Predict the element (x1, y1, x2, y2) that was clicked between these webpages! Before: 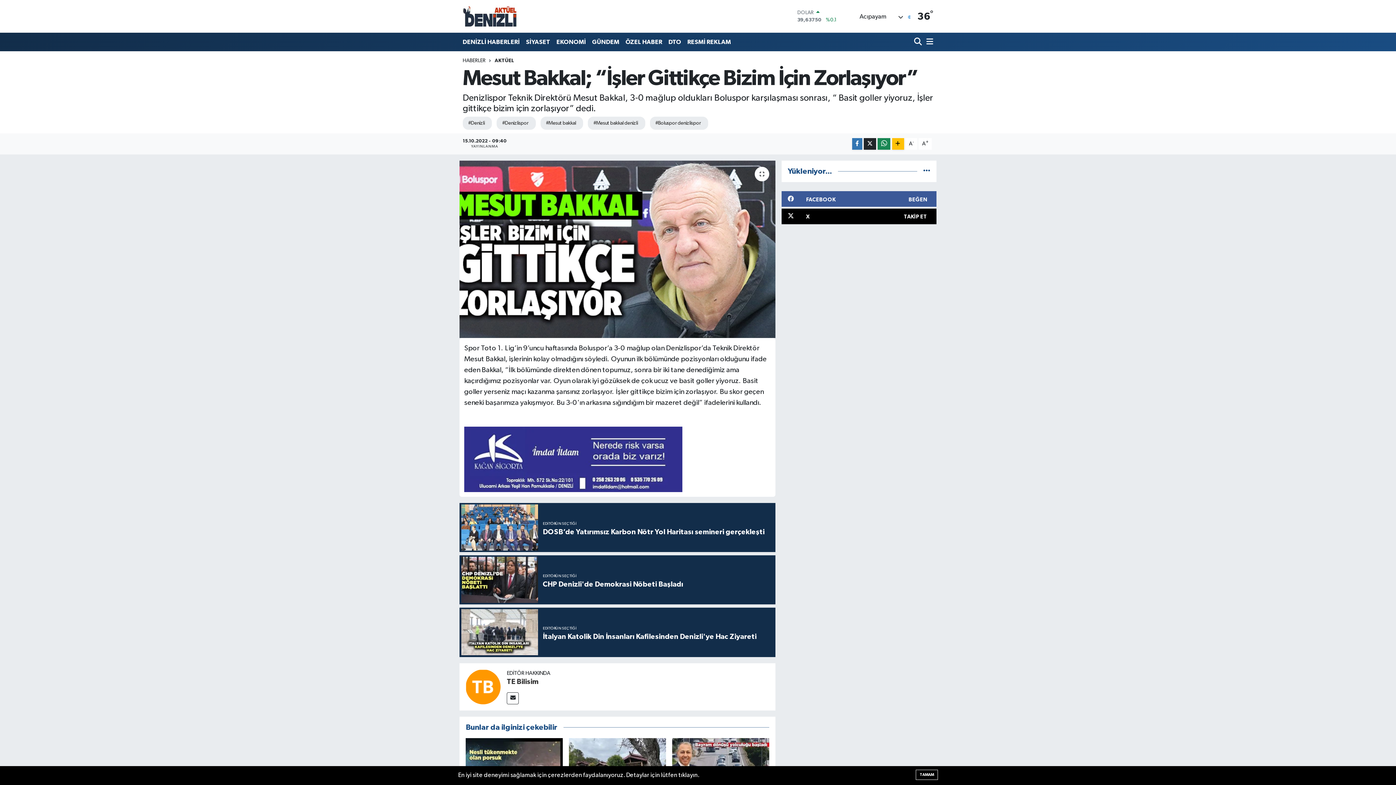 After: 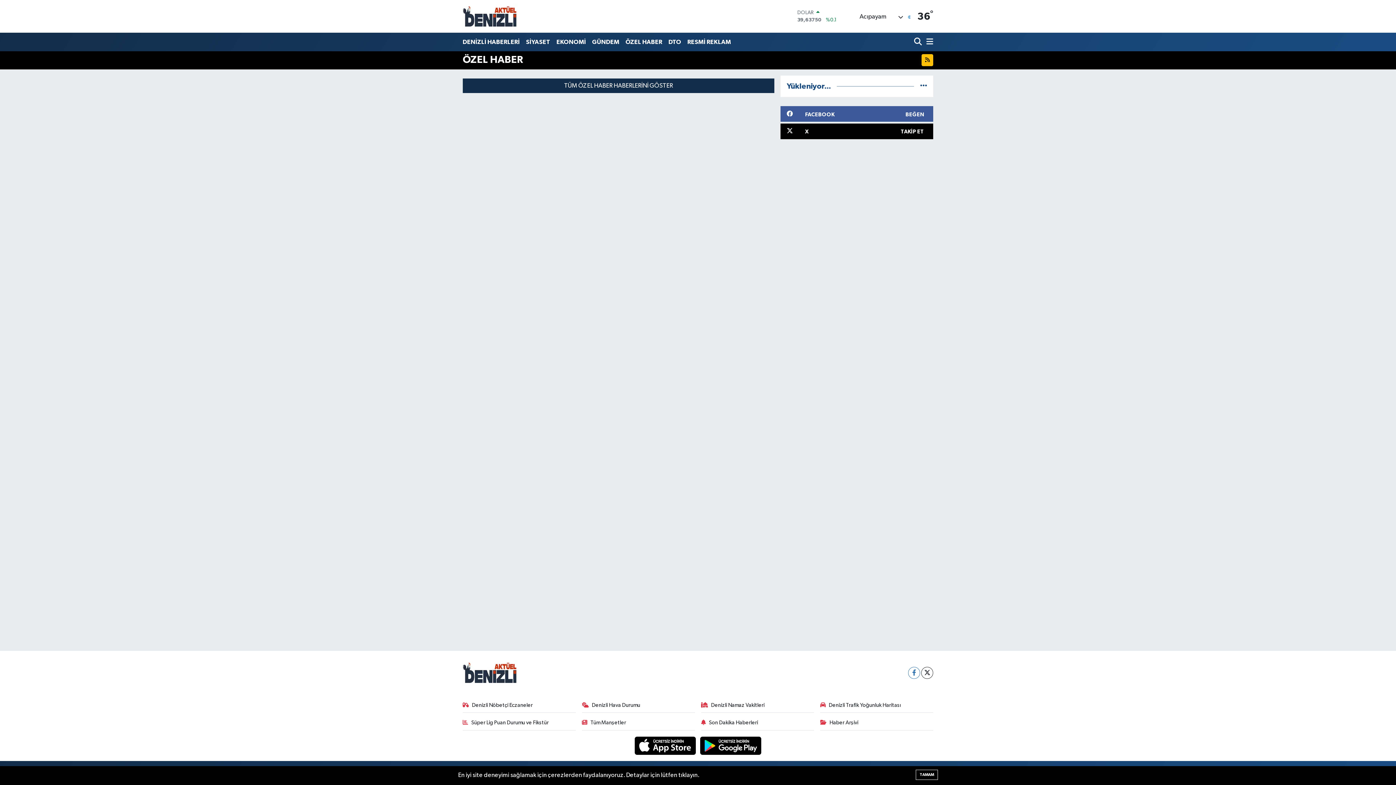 Action: bbox: (622, 34, 665, 49) label: ÖZEL HABER